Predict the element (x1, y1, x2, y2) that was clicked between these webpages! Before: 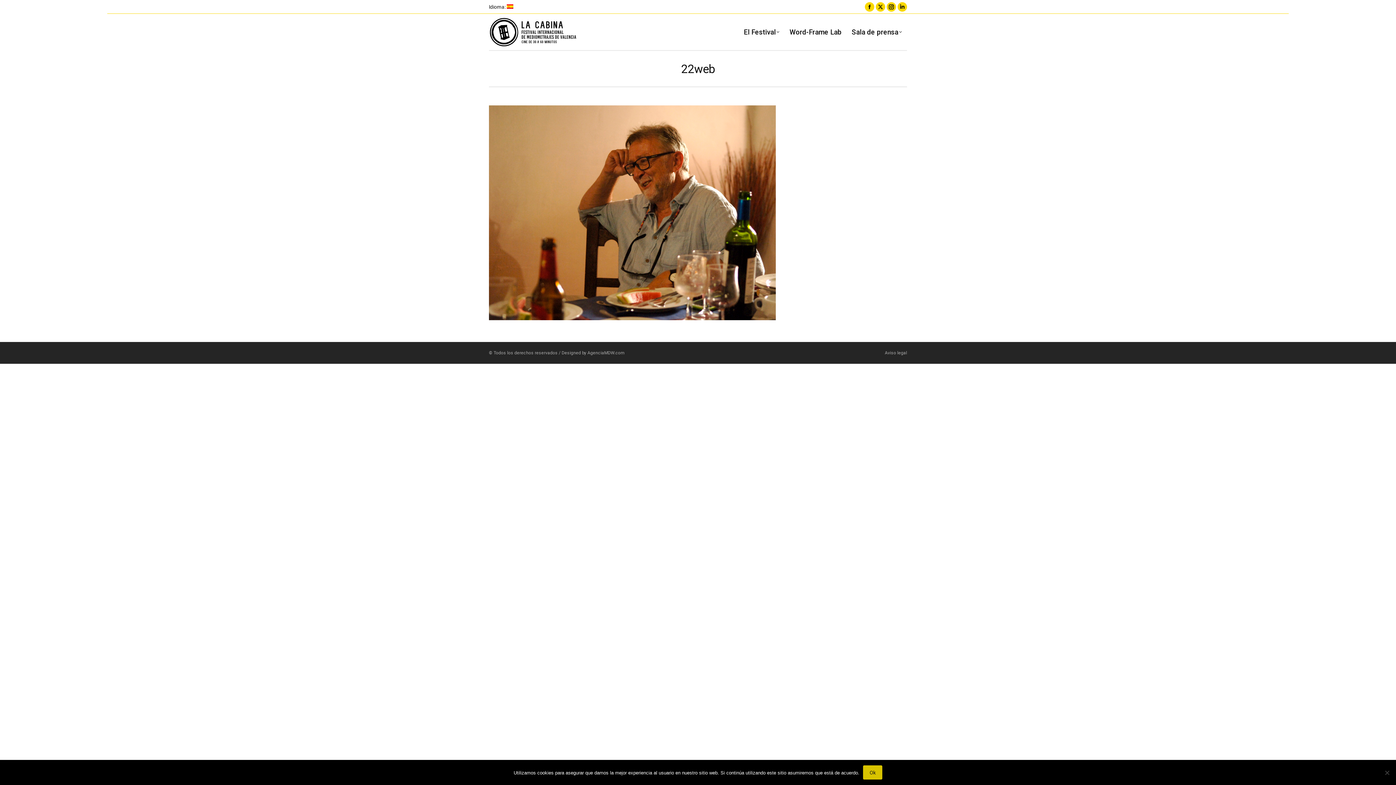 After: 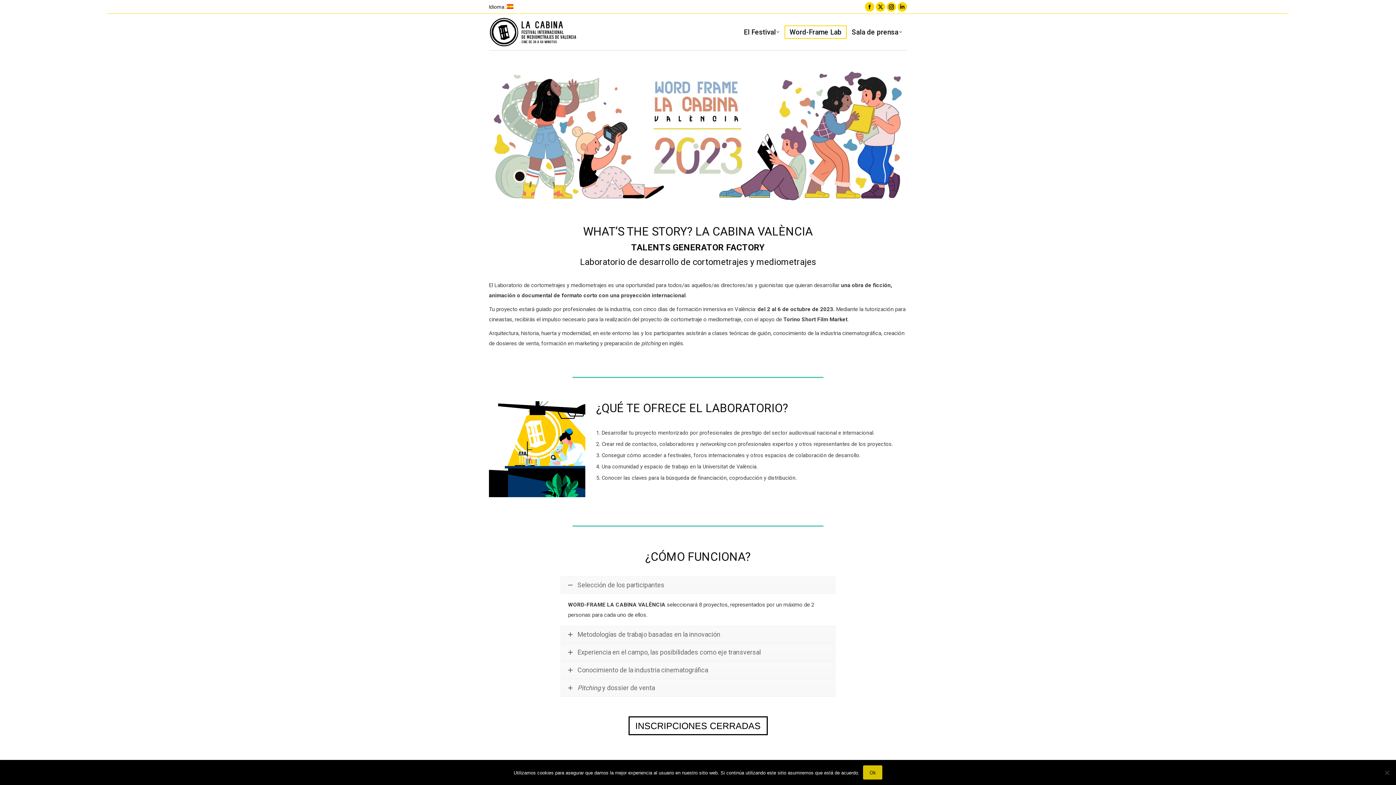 Action: bbox: (784, 25, 846, 38) label: Word-Frame Lab